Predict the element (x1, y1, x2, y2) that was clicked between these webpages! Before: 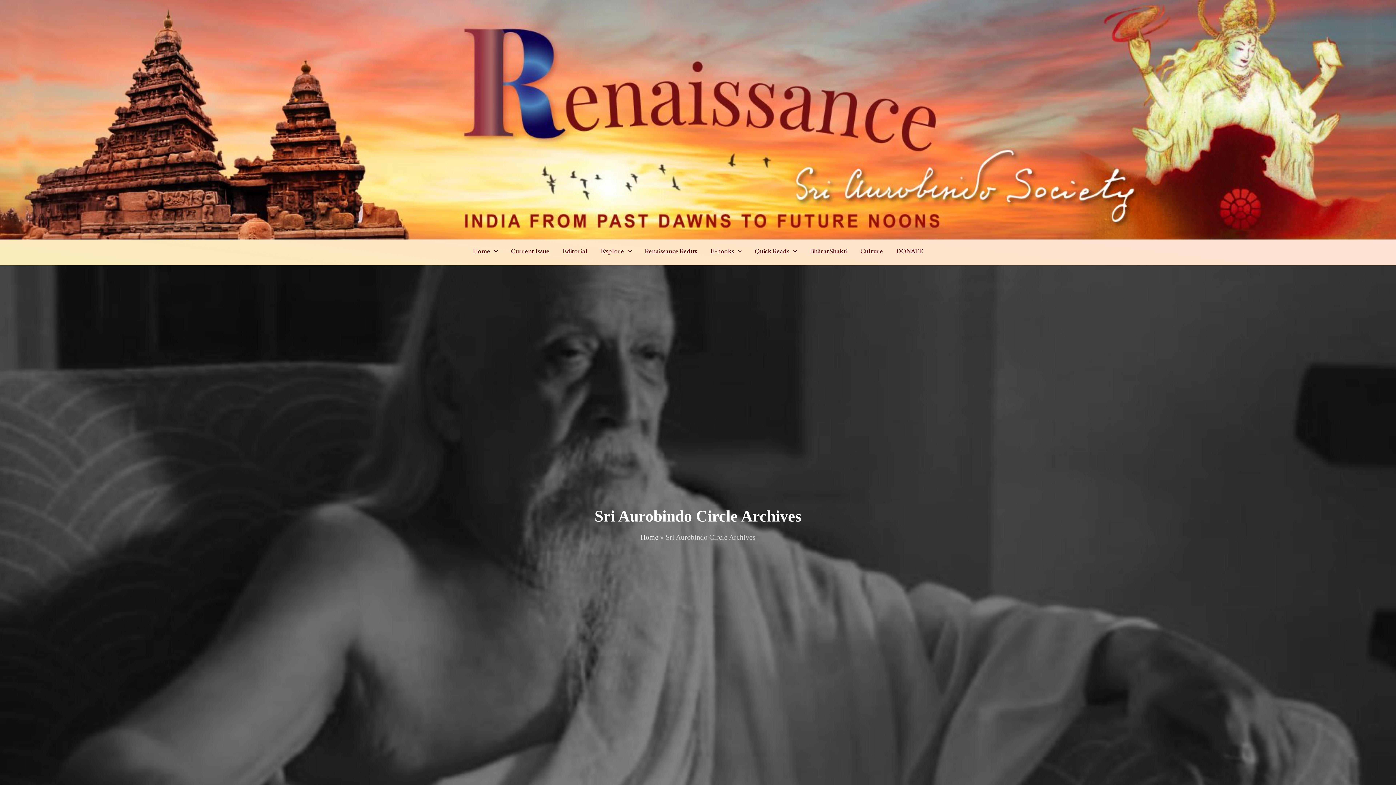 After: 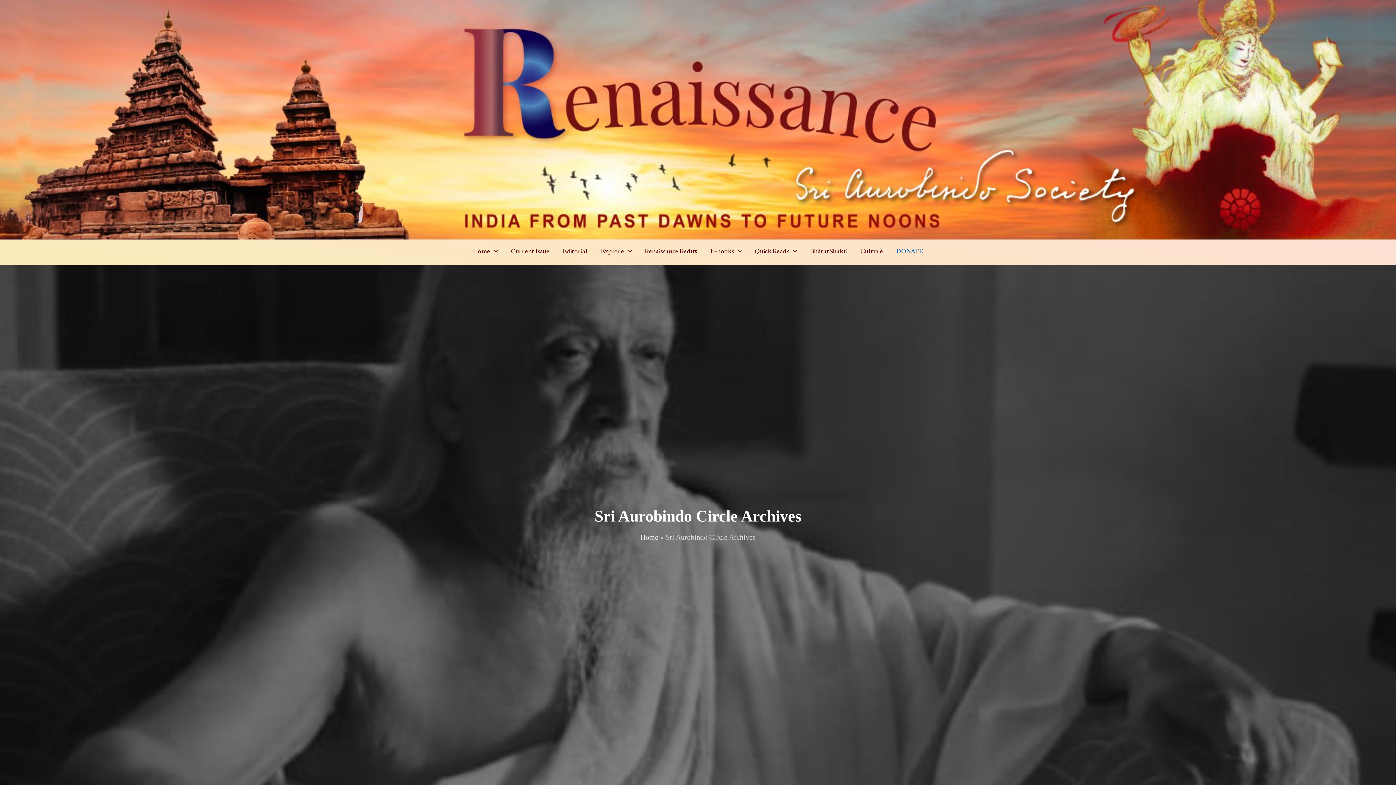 Action: bbox: (889, 240, 929, 265) label: DONATE